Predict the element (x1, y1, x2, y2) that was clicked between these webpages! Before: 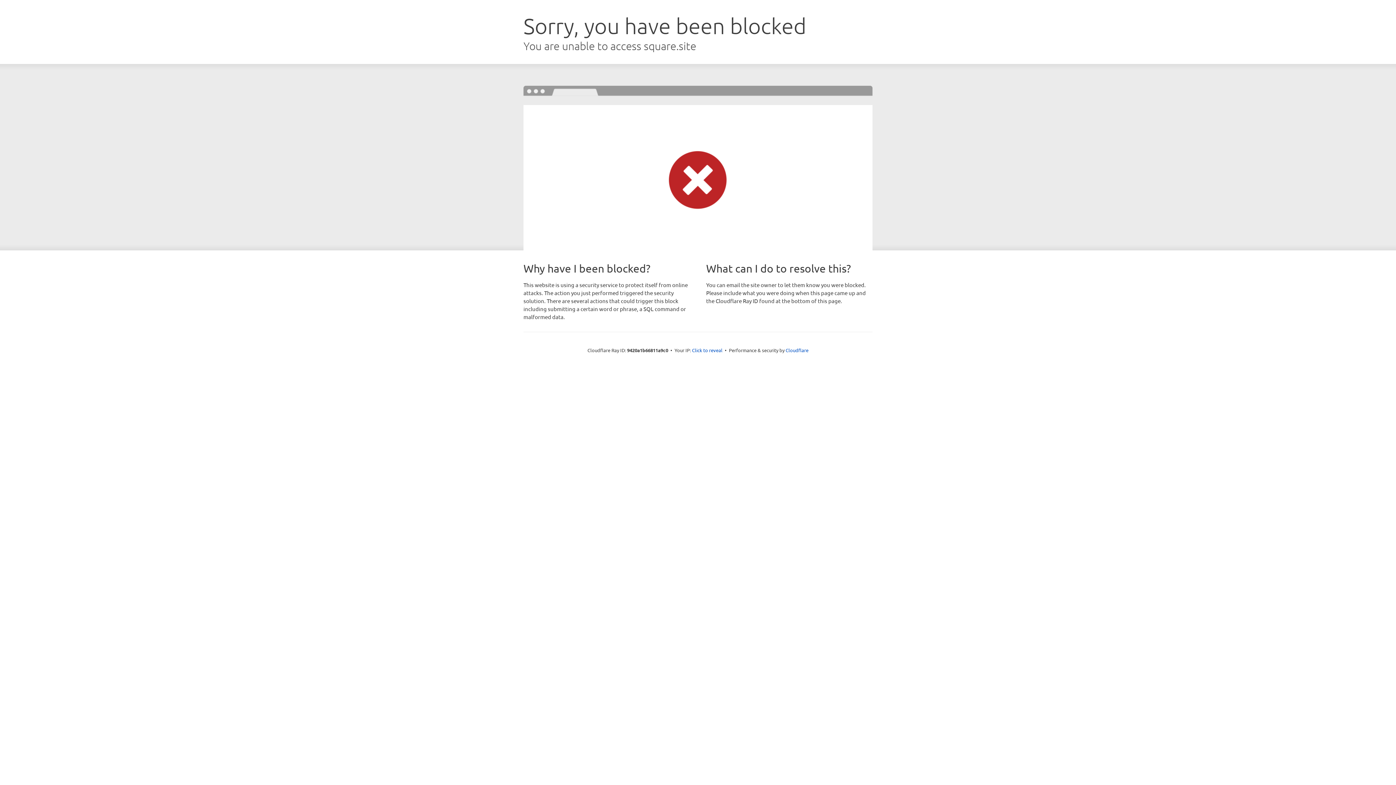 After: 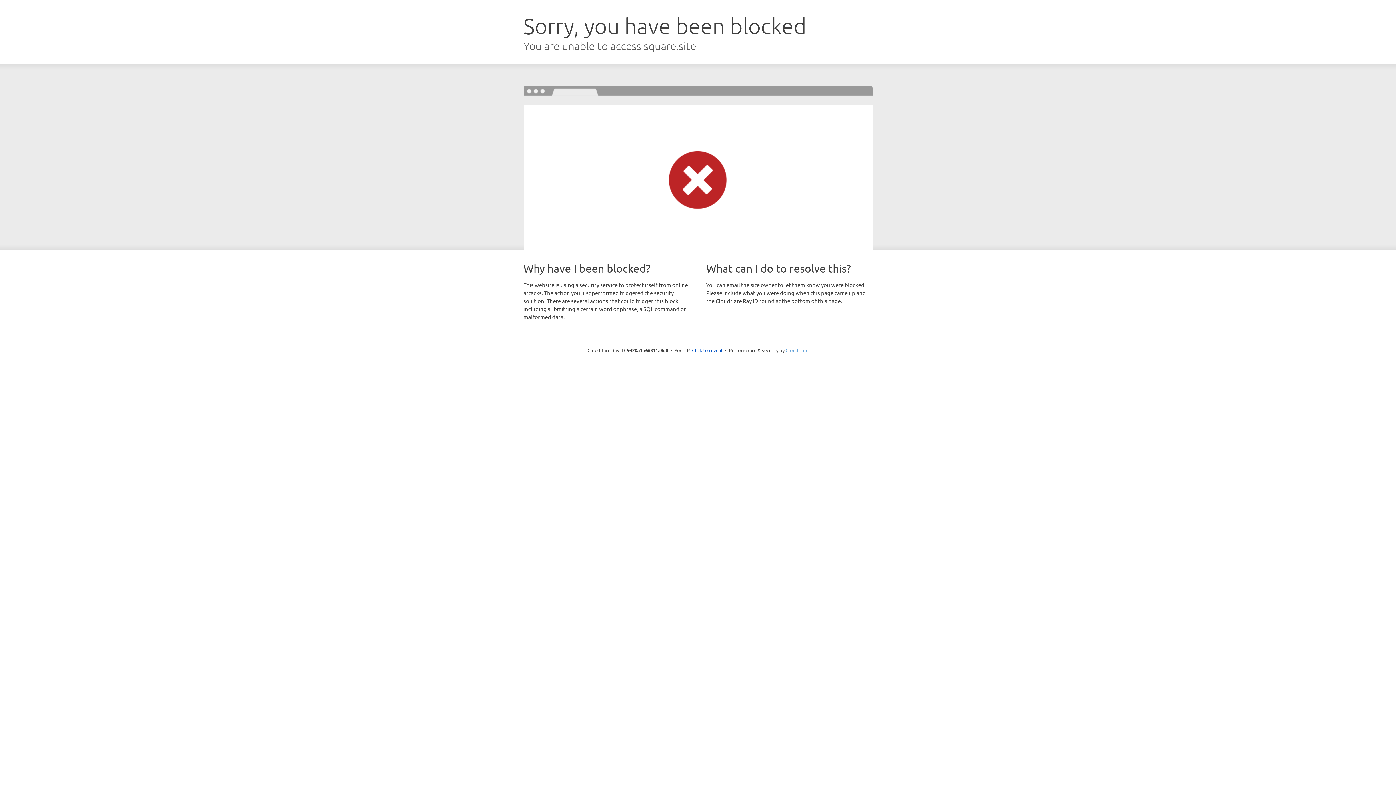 Action: label: Cloudflare bbox: (785, 347, 808, 353)